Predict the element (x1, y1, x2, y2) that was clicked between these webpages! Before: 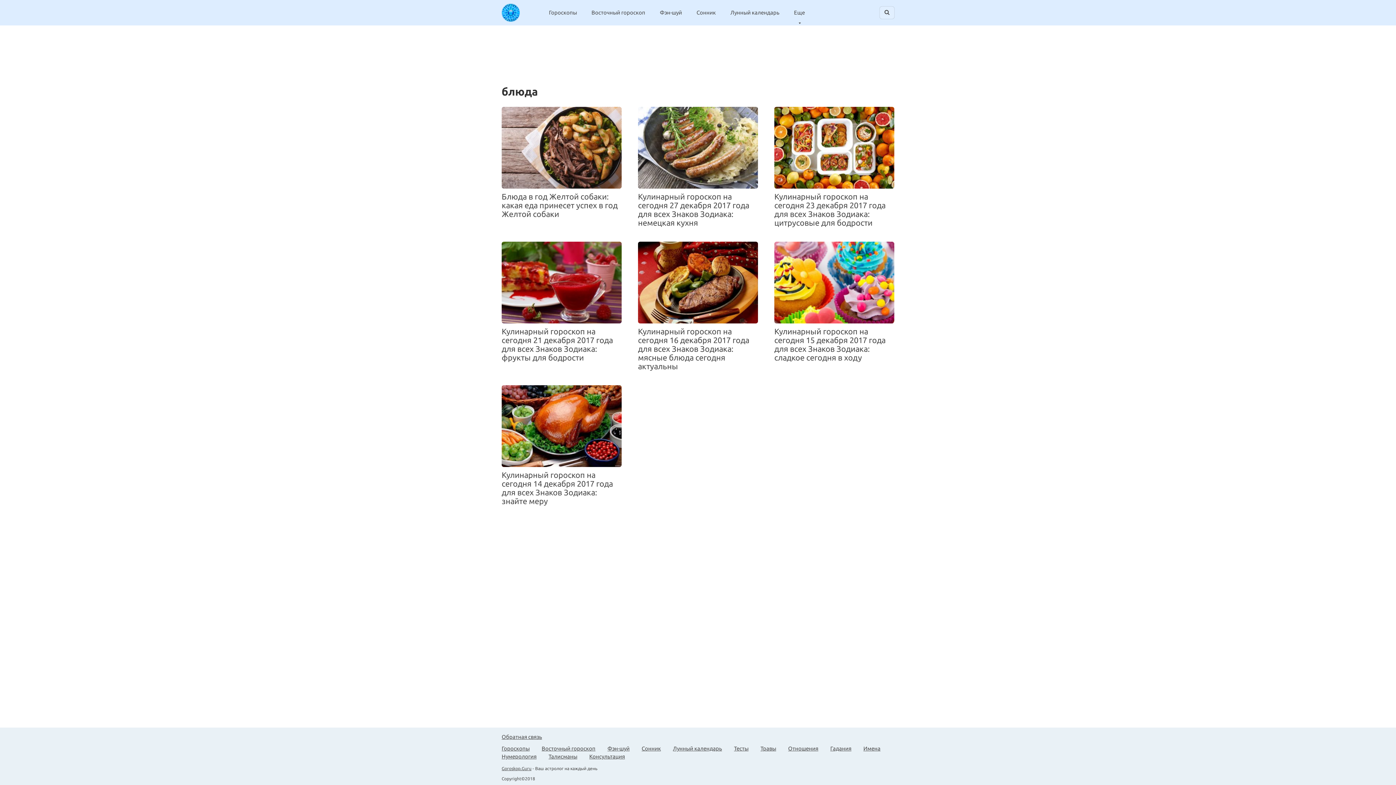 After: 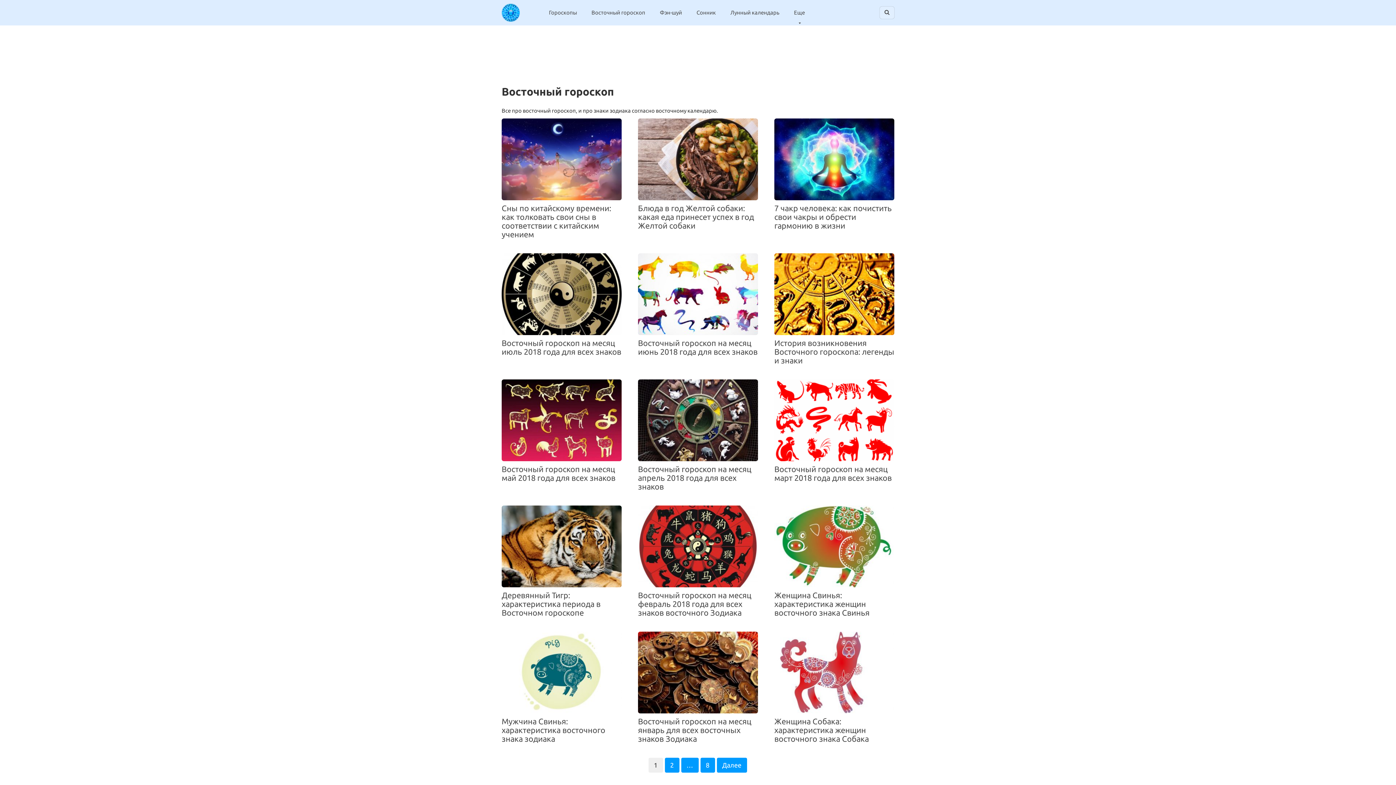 Action: bbox: (541, 745, 595, 752) label: Восточный гороскоп